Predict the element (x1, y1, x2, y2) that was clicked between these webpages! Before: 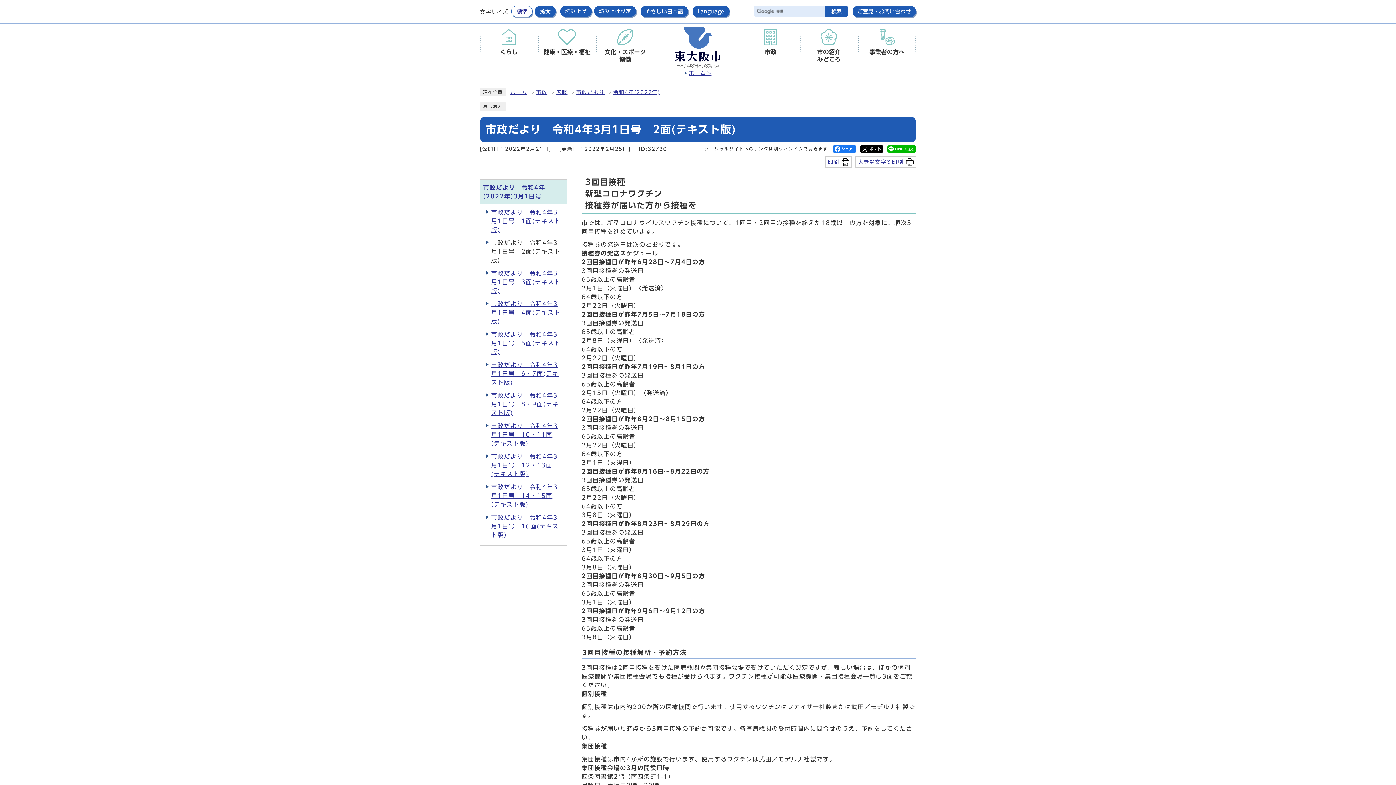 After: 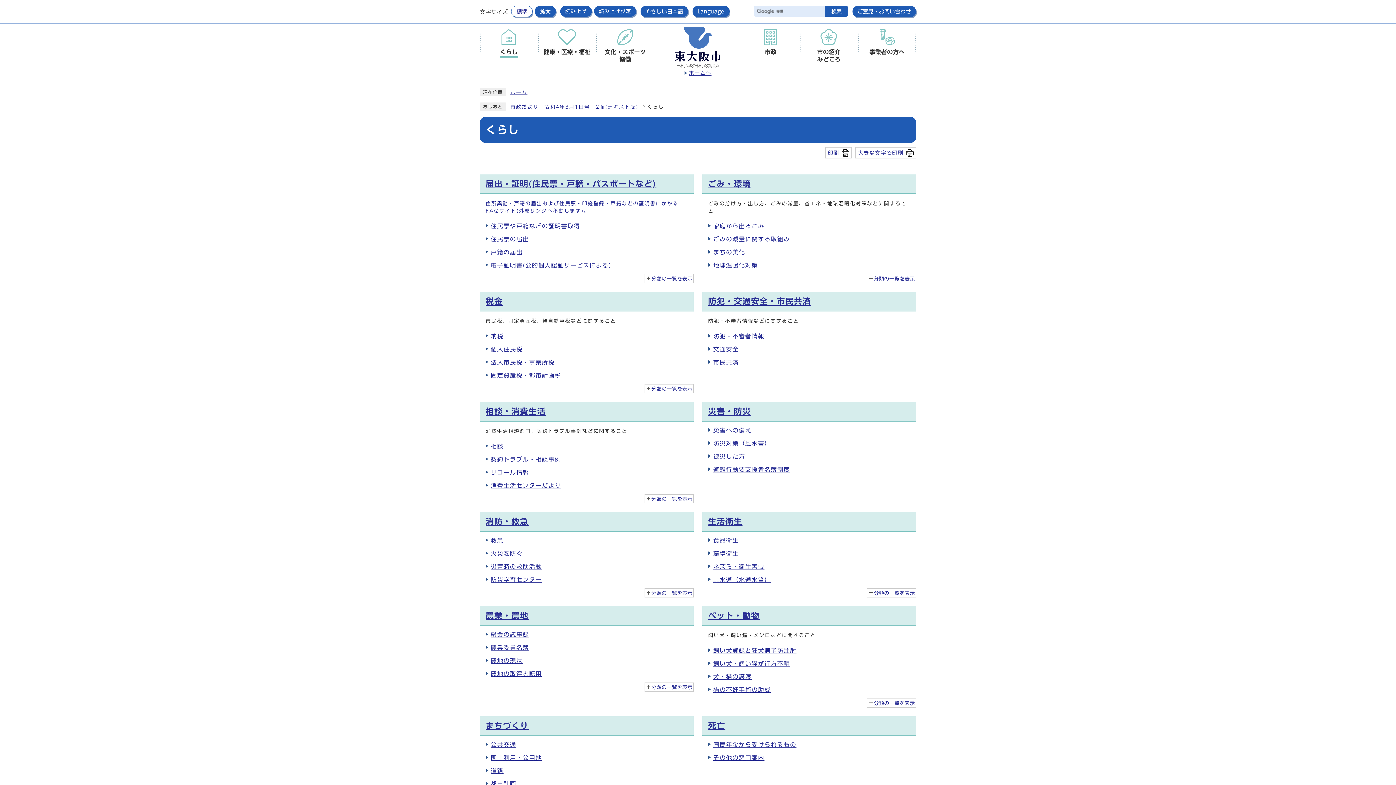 Action: bbox: (480, 29, 538, 65) label: くらし